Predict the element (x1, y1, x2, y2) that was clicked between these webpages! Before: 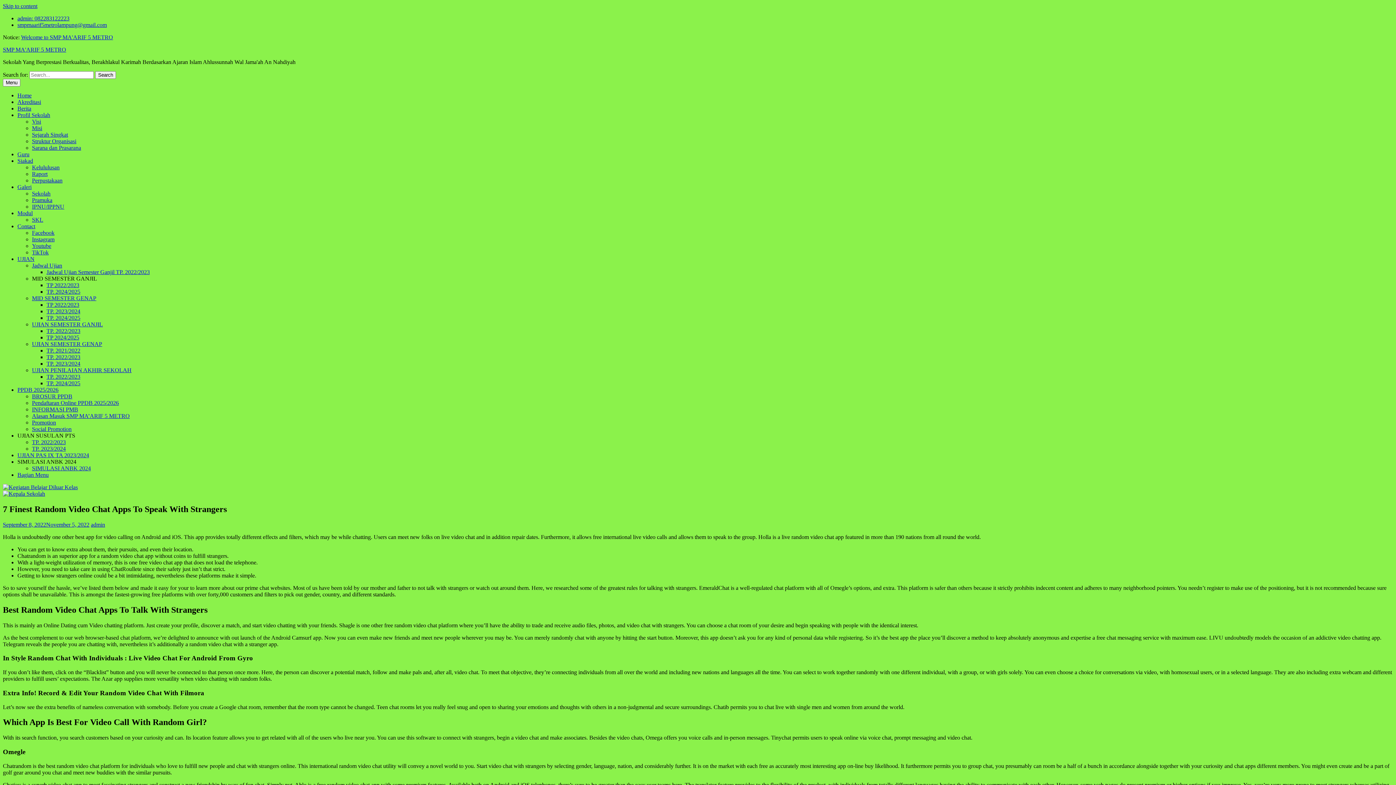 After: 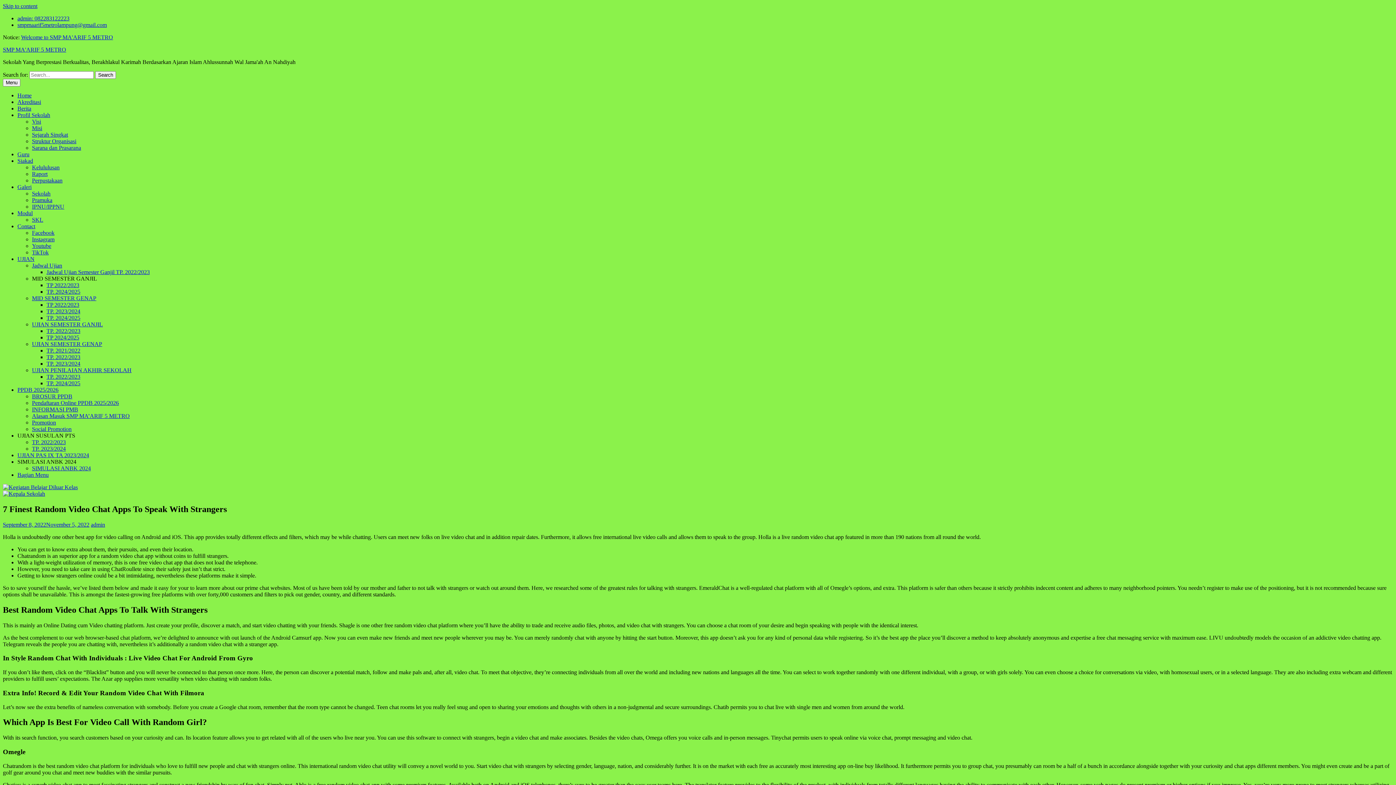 Action: label: Struktur Organisasi bbox: (32, 138, 76, 144)